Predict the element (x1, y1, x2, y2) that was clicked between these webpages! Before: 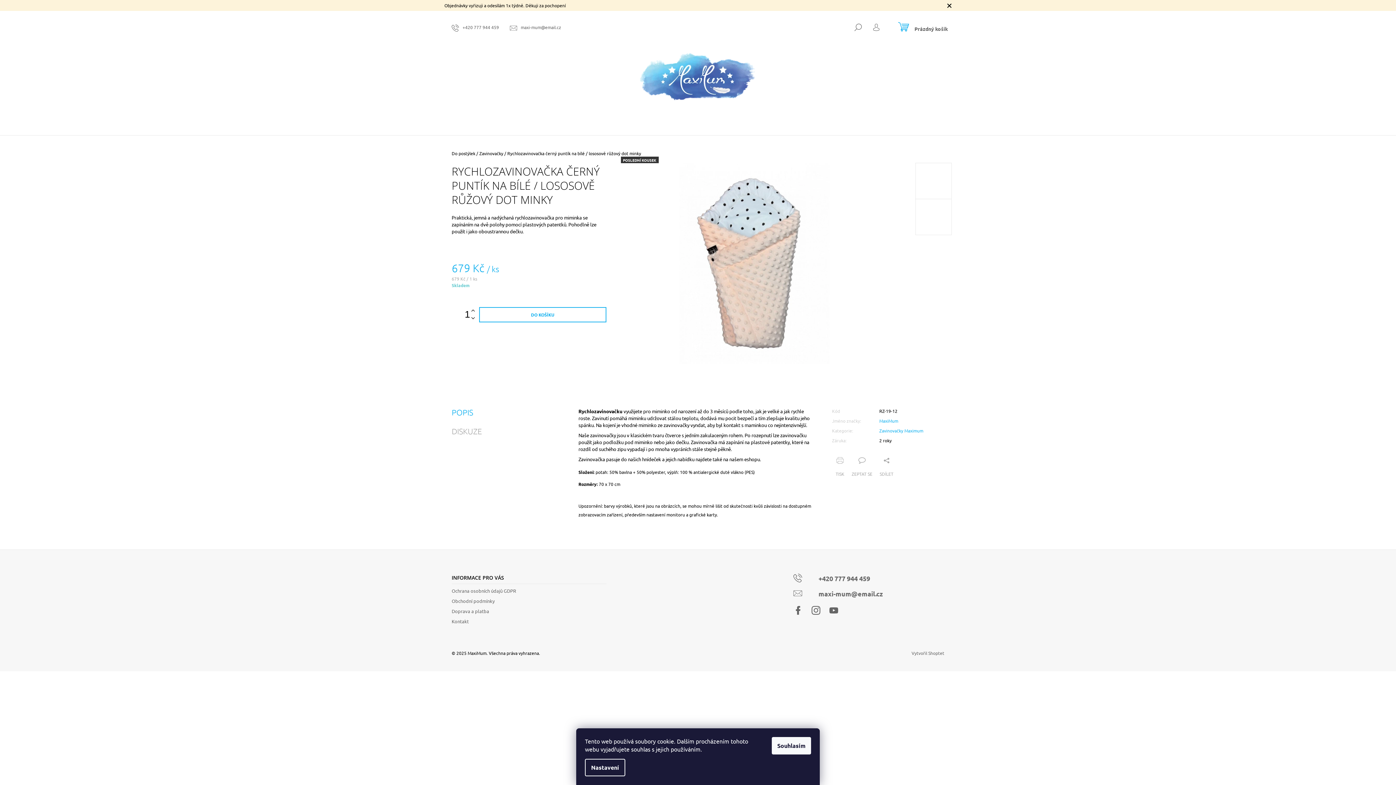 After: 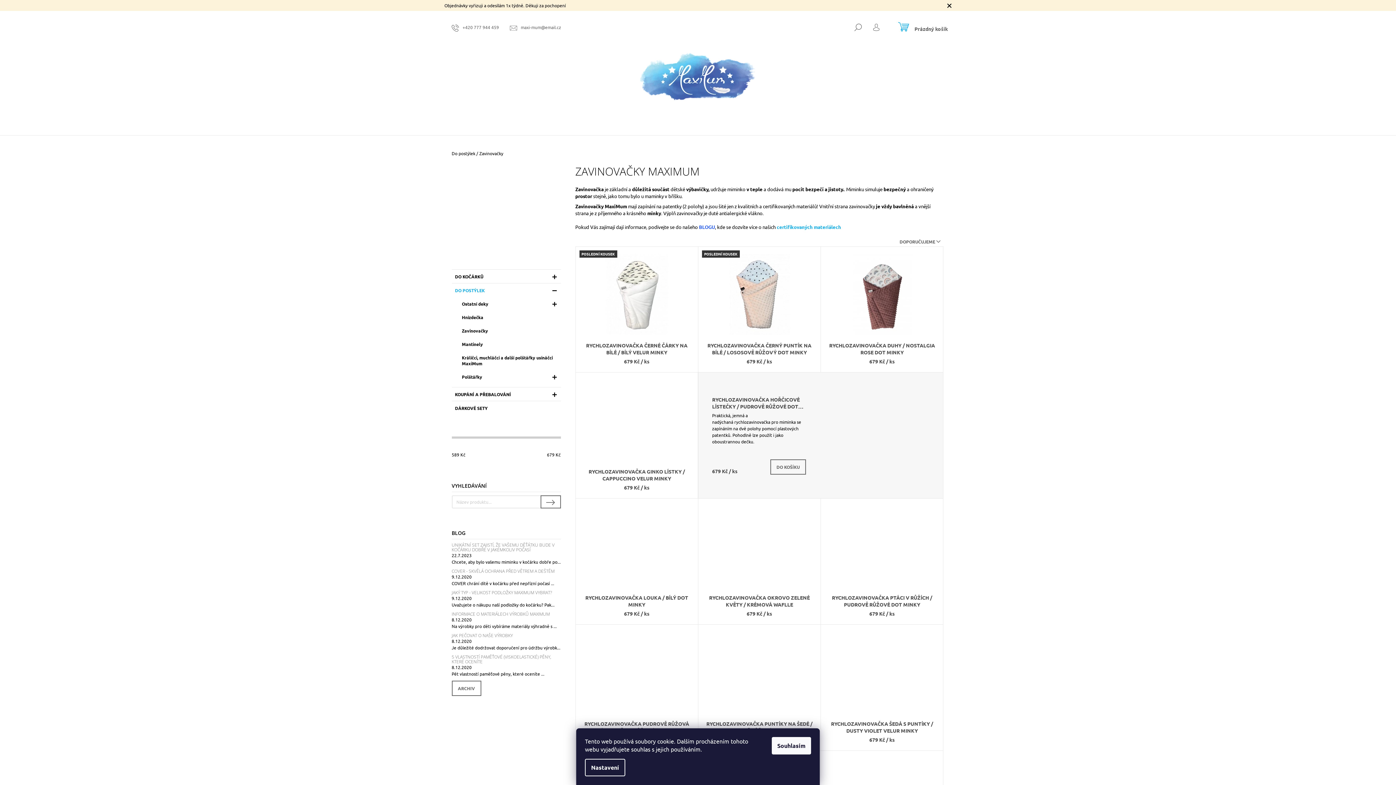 Action: bbox: (879, 427, 923, 433) label: Zavinovačky Maximum